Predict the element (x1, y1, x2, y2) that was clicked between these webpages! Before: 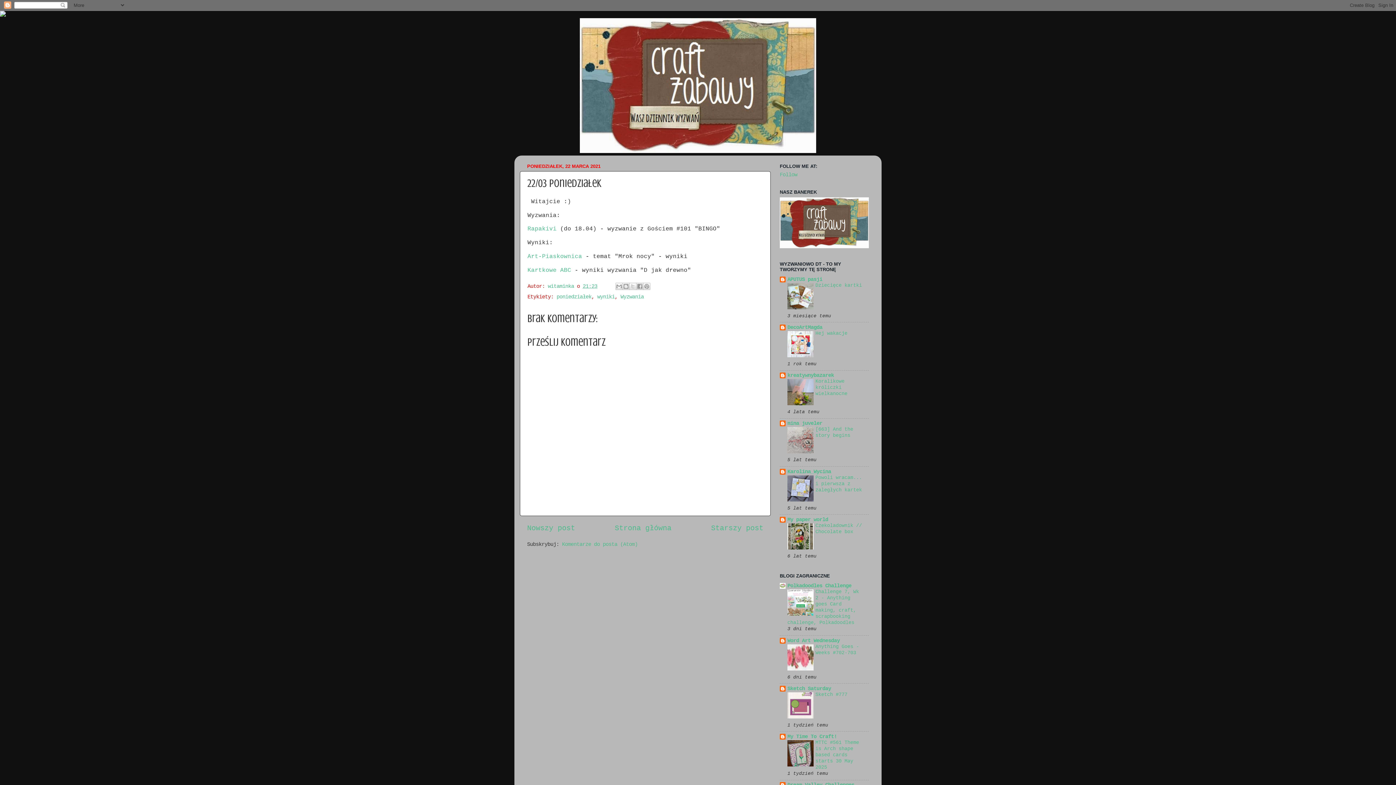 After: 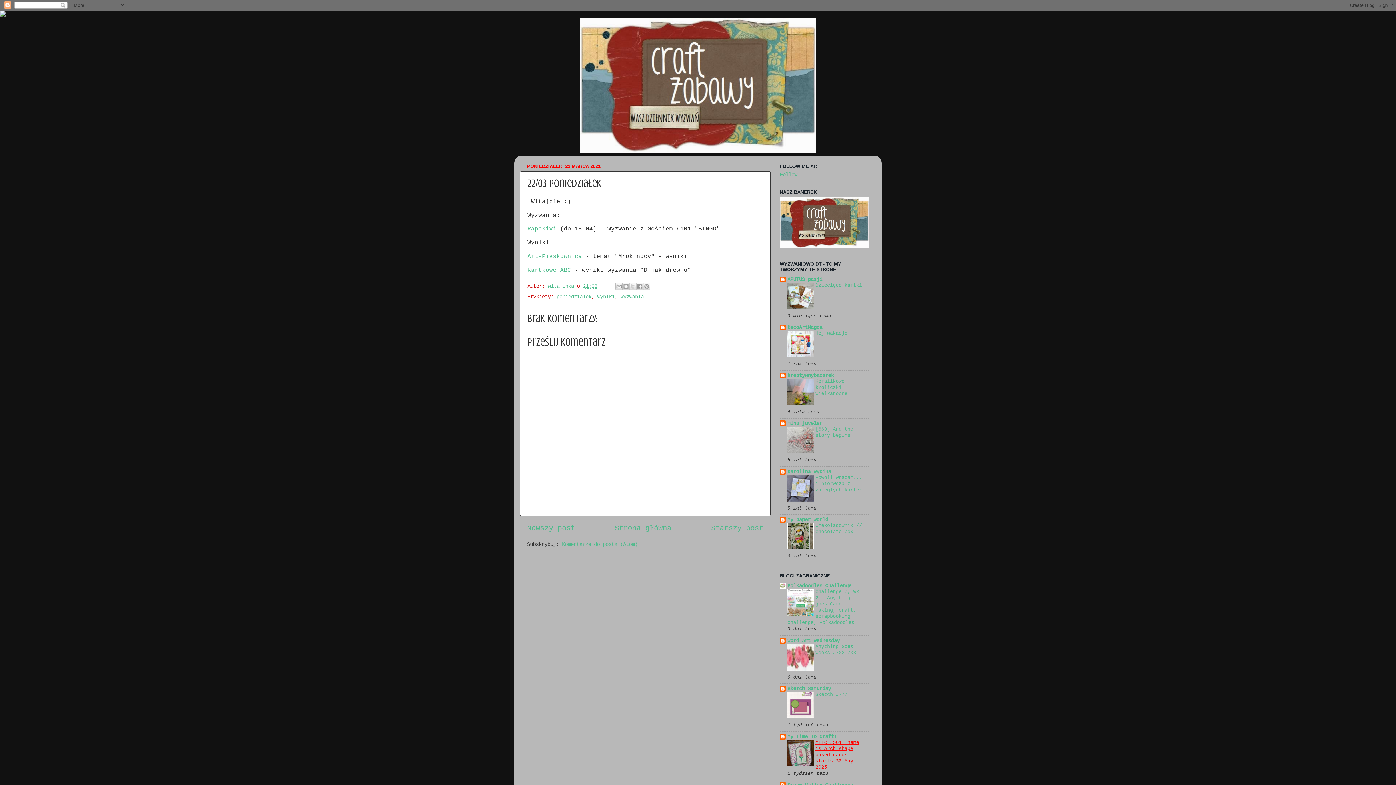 Action: label: MTTC #561 Theme is Arch shape based cards starts 30 May 2025 bbox: (815, 740, 859, 770)